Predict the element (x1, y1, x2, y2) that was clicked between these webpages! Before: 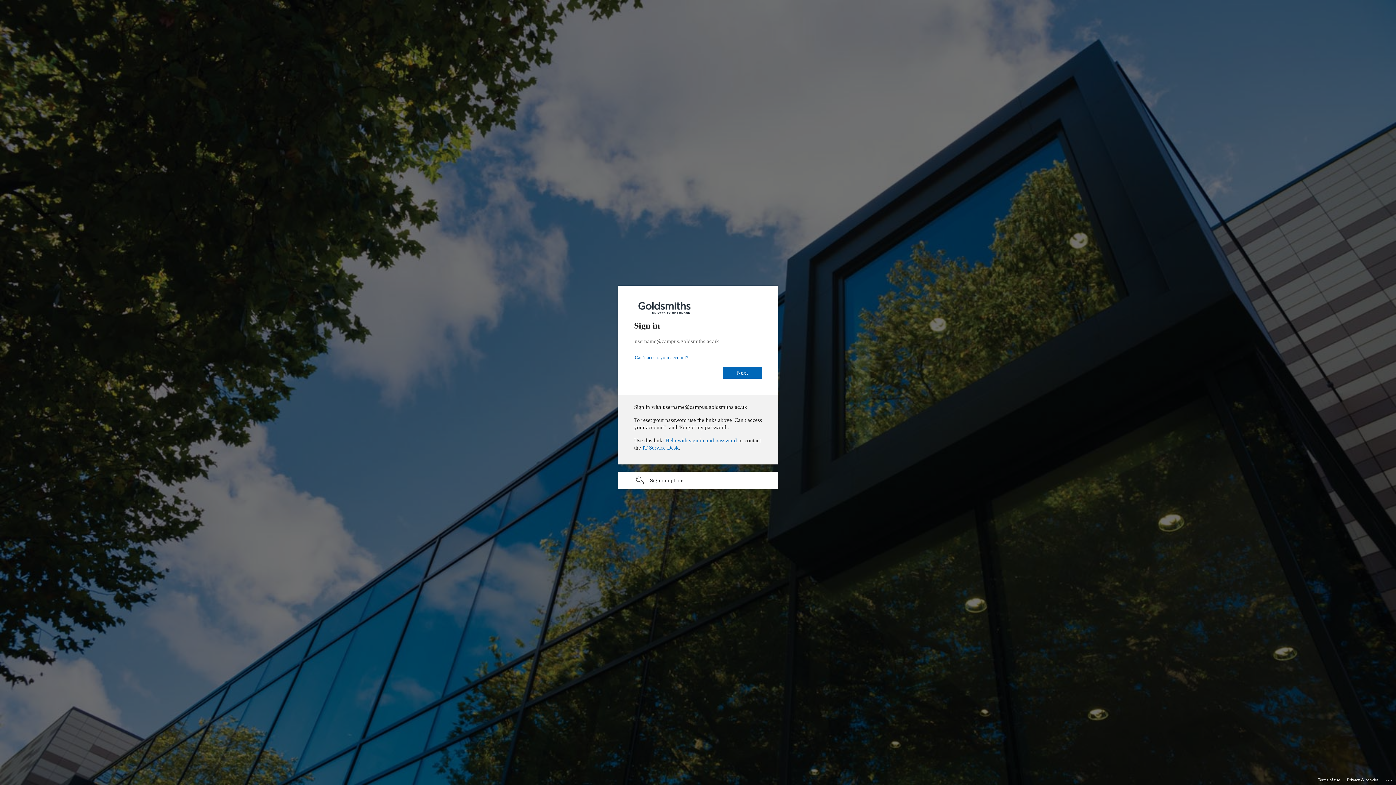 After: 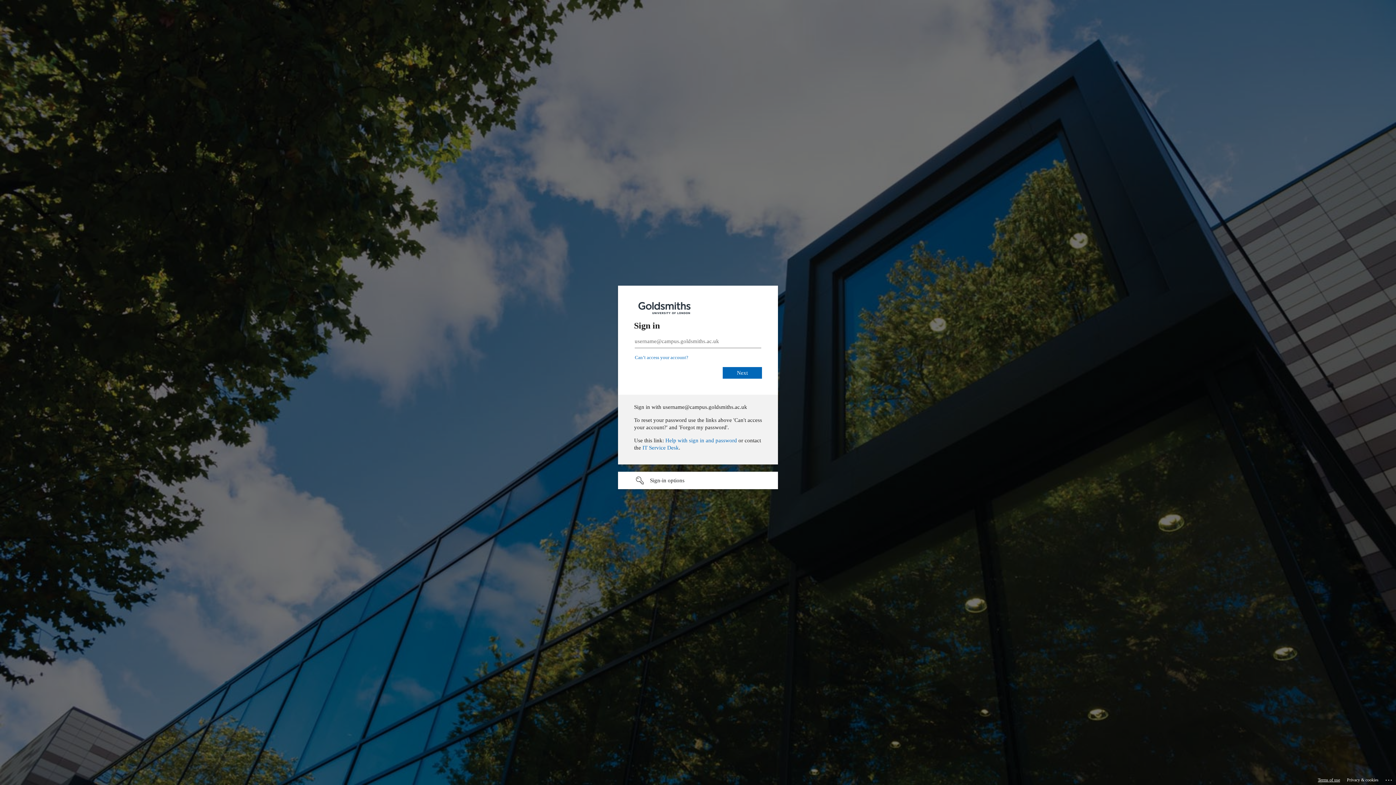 Action: bbox: (1318, 775, 1340, 785) label: Terms of use